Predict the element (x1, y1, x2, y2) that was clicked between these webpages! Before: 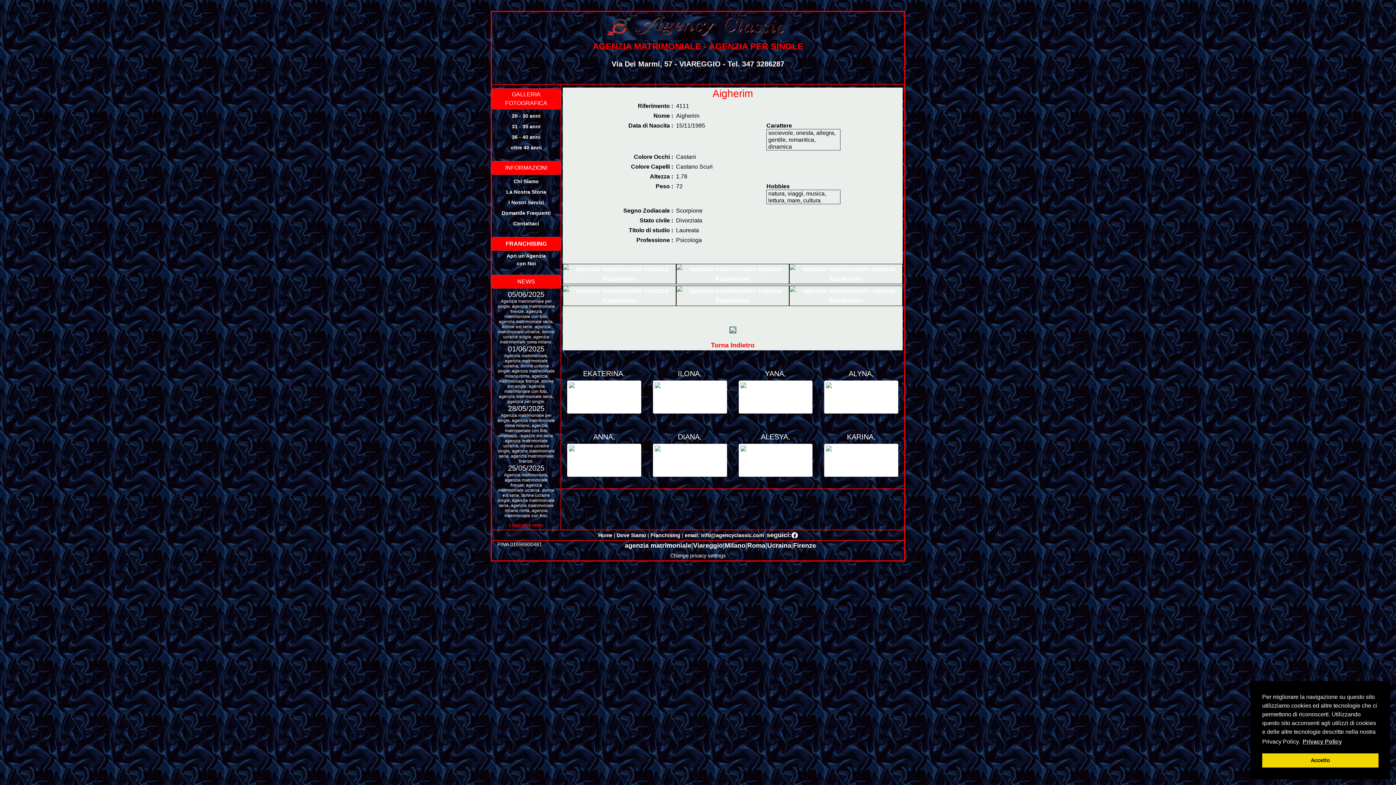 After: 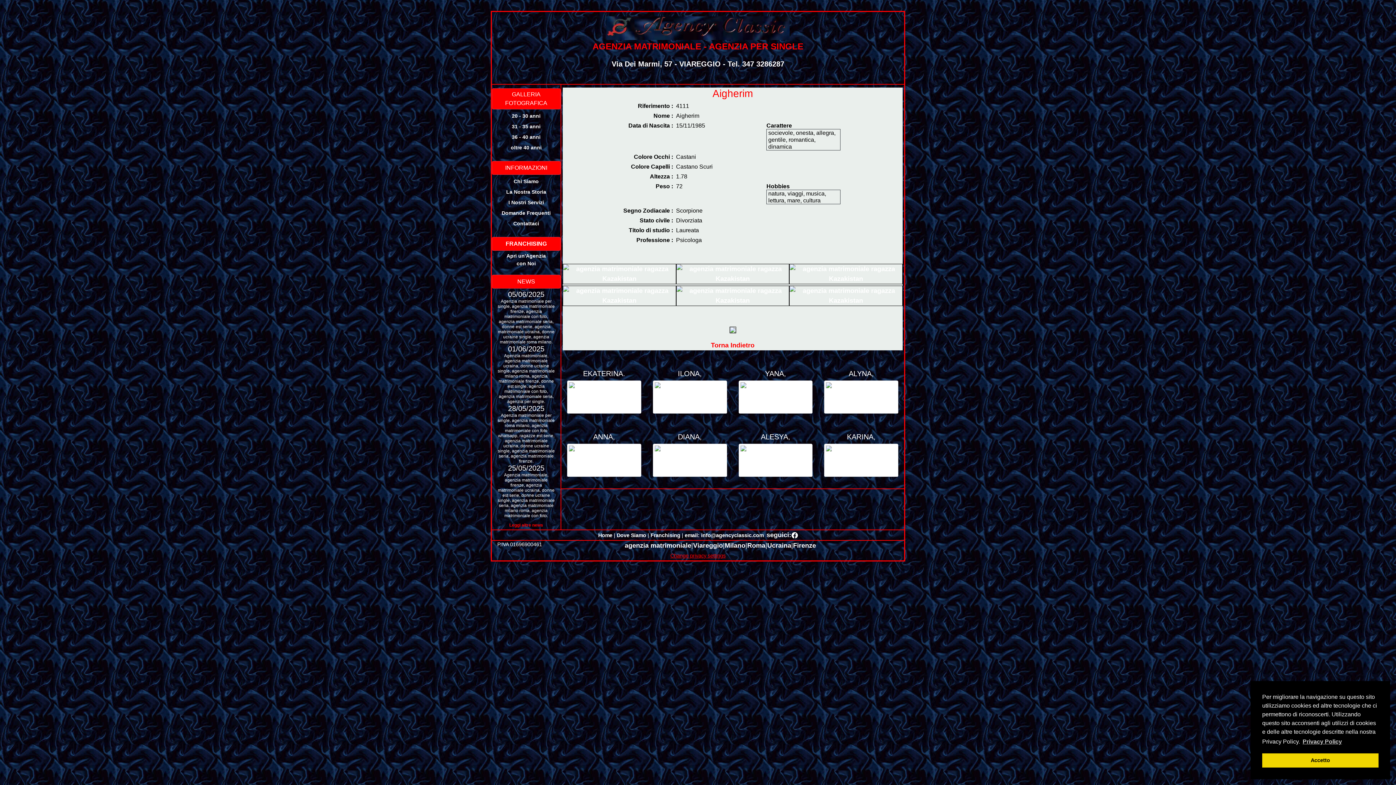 Action: bbox: (670, 552, 725, 559) label: Change privacy settings